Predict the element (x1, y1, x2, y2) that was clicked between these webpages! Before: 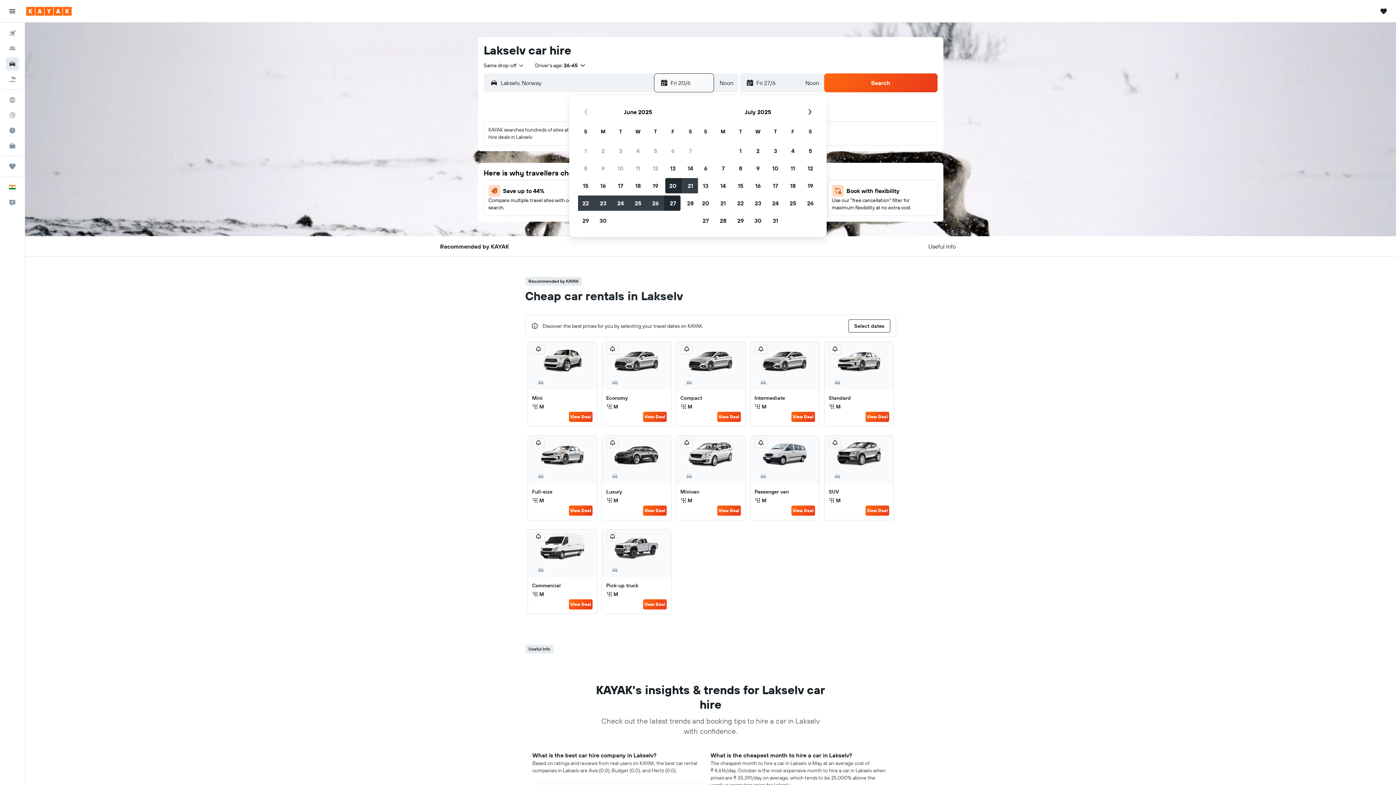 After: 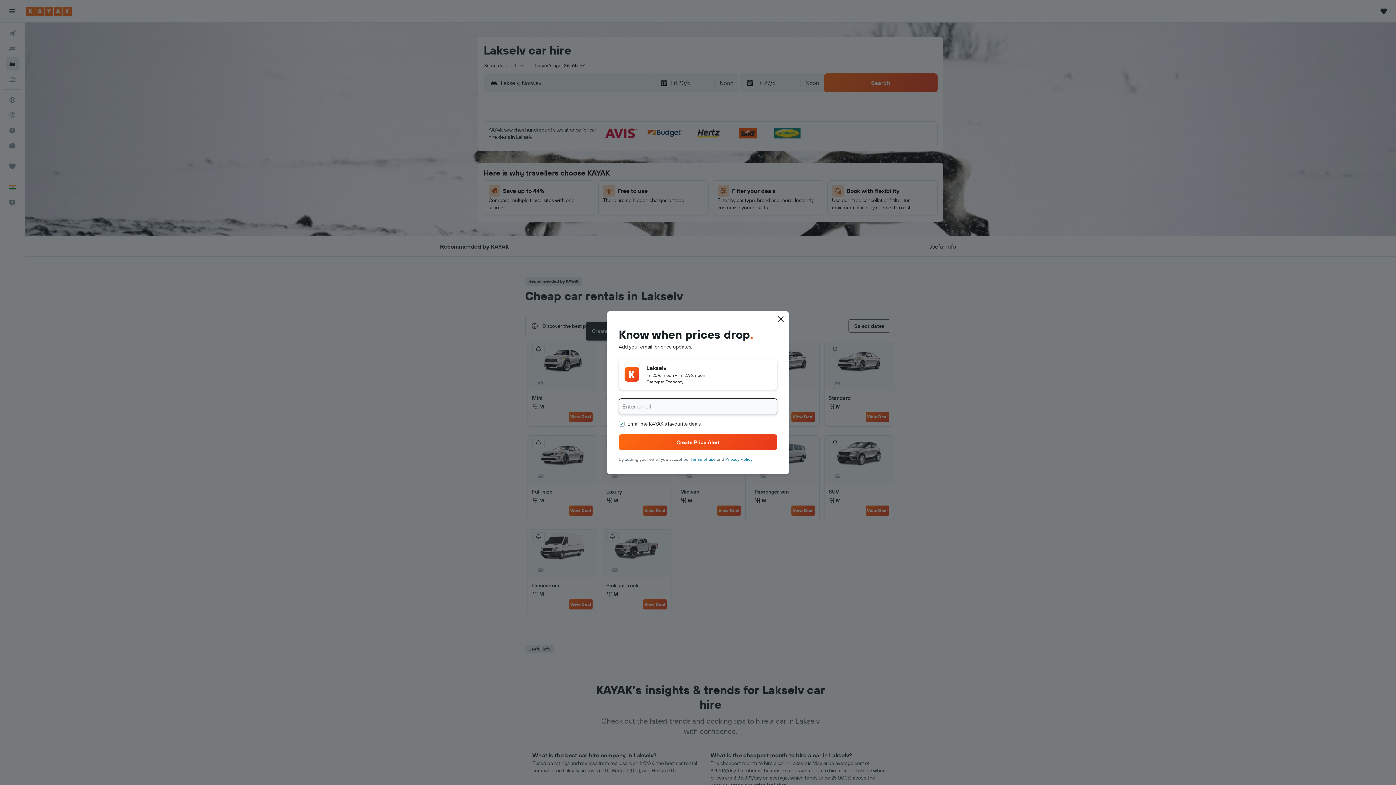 Action: bbox: (606, 345, 618, 354)